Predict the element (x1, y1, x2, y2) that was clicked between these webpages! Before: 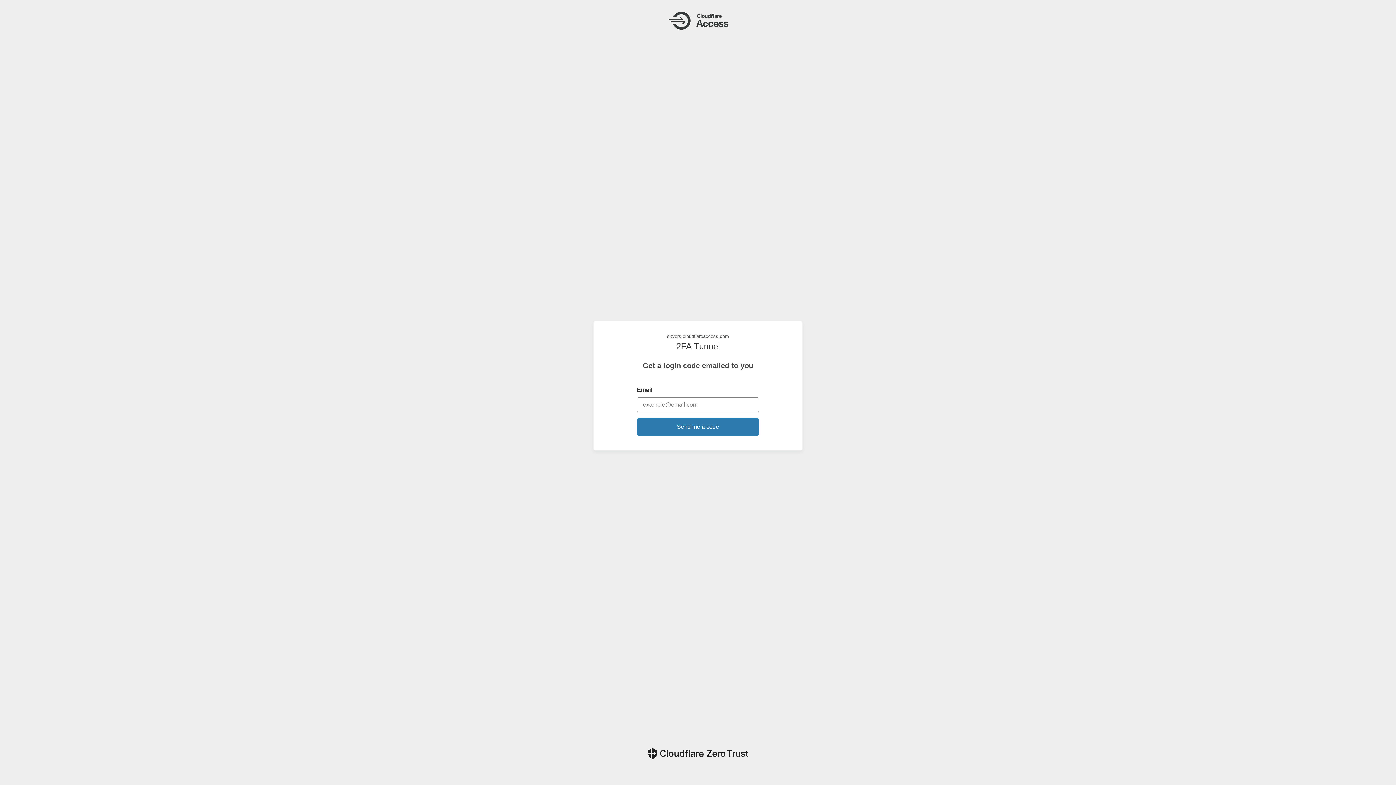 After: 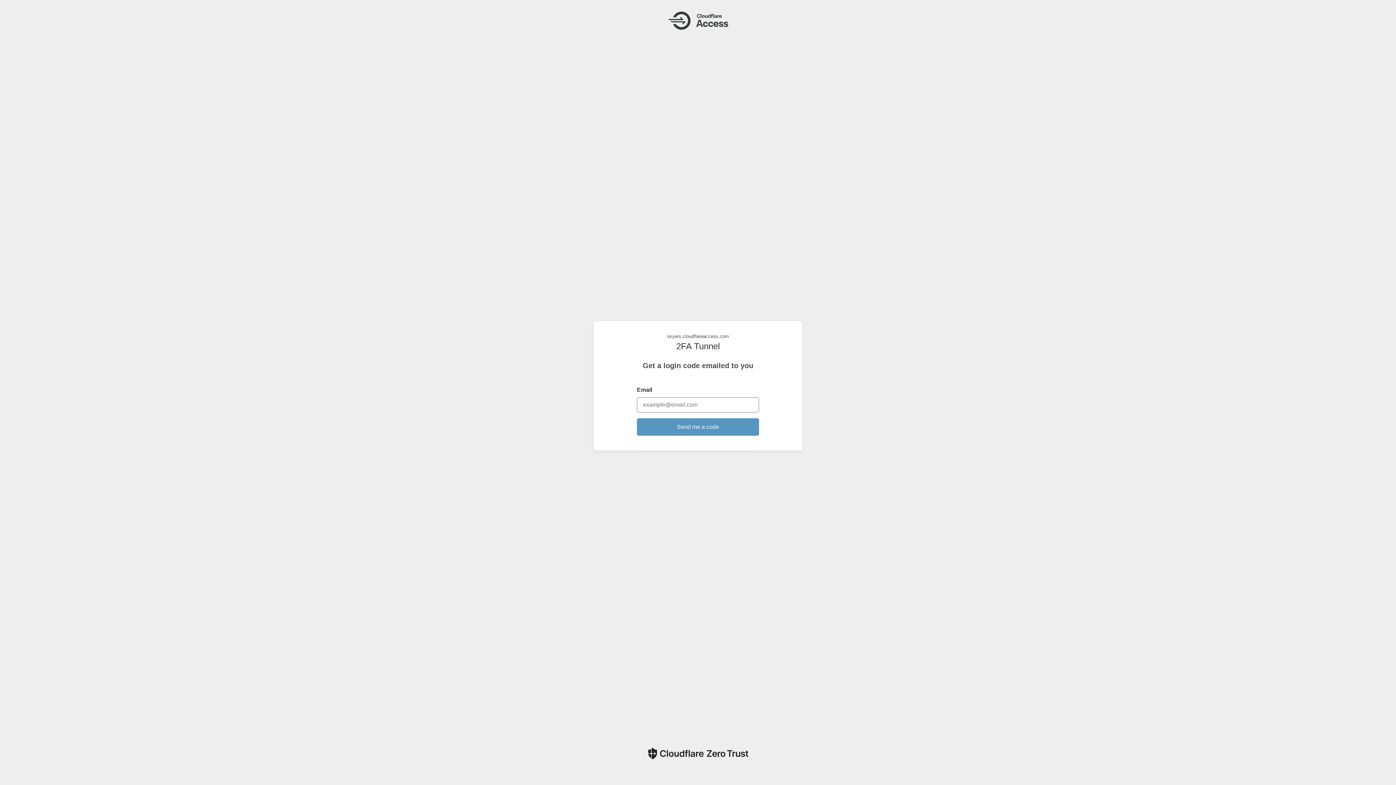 Action: bbox: (637, 418, 759, 435) label: Send me a code